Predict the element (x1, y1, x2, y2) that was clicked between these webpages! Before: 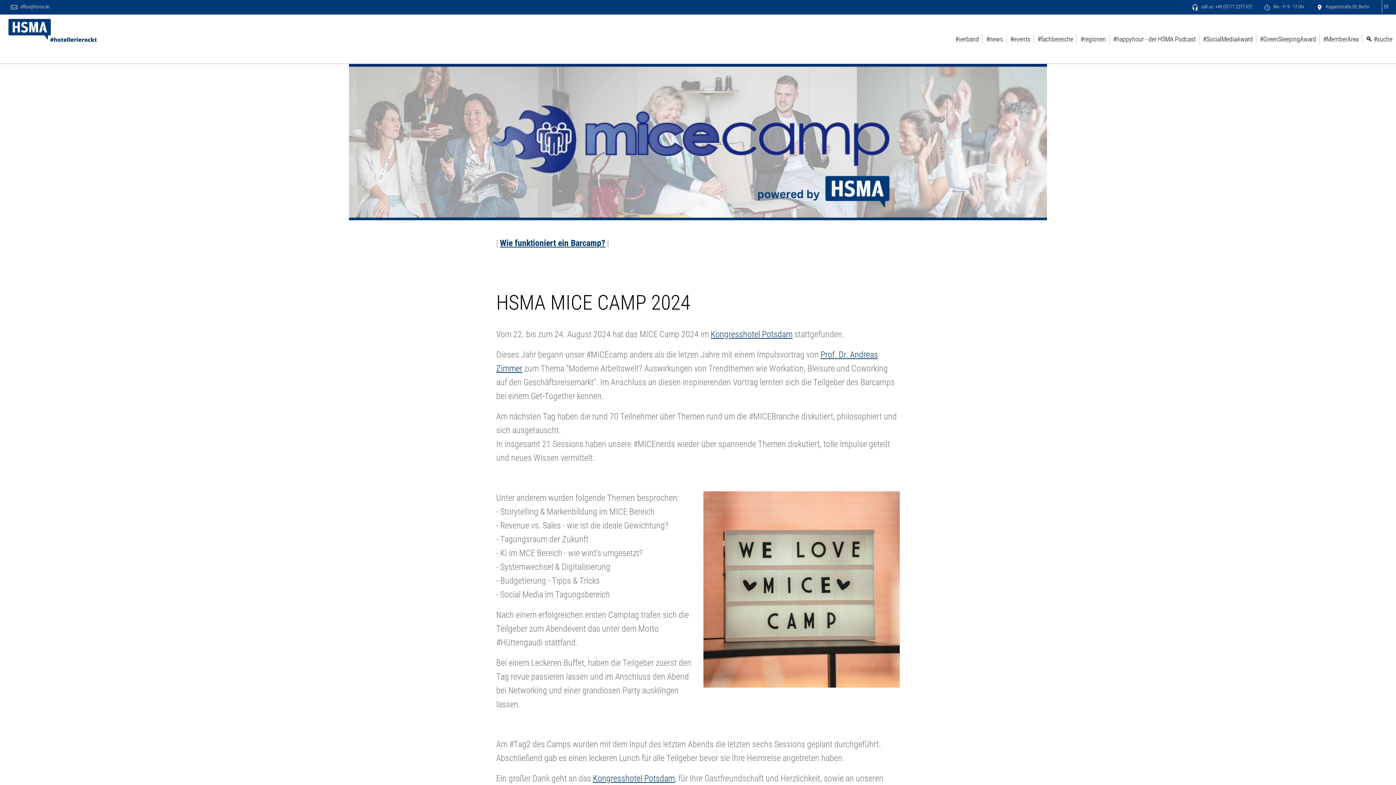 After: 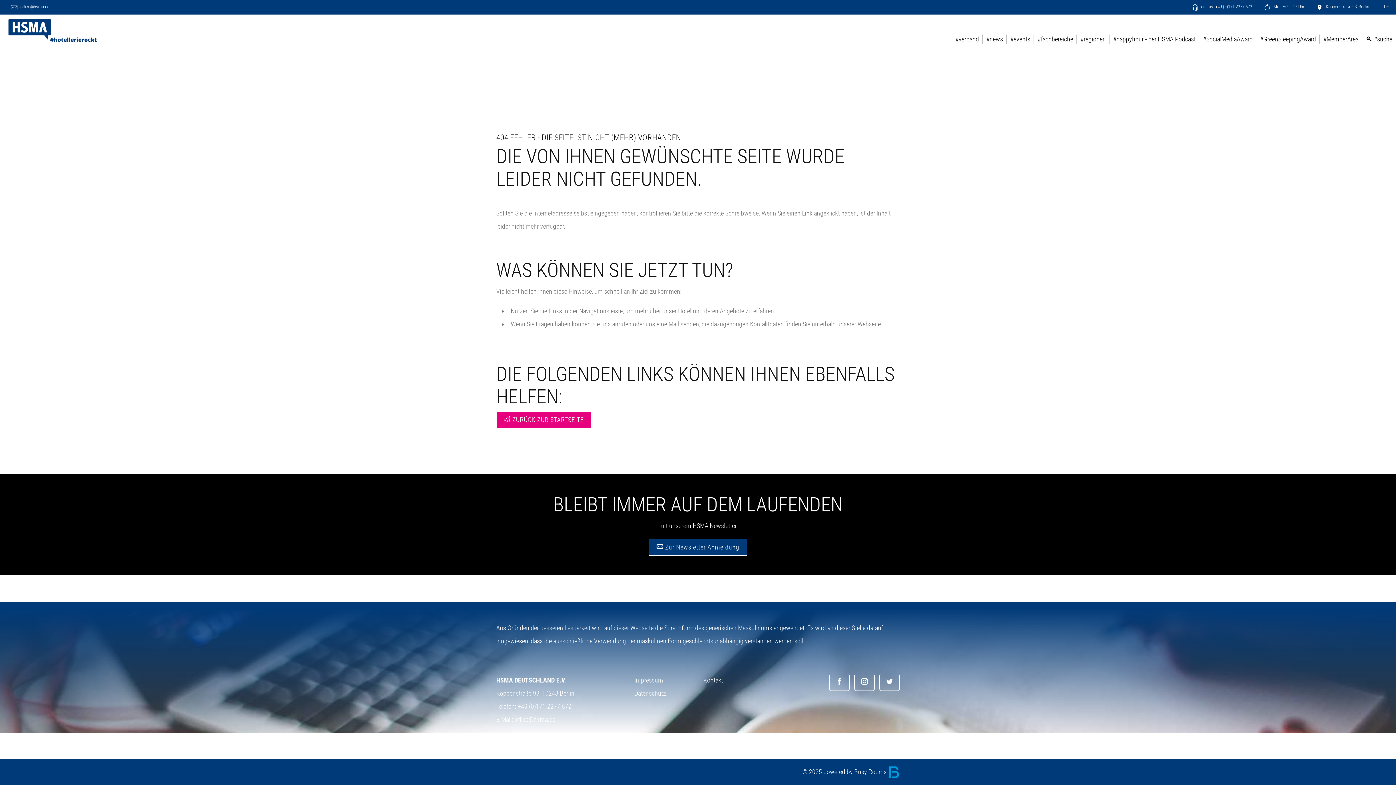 Action: label:  Mo - Fr 9 - 17 Uhr bbox: (1258, 0, 1310, 13)